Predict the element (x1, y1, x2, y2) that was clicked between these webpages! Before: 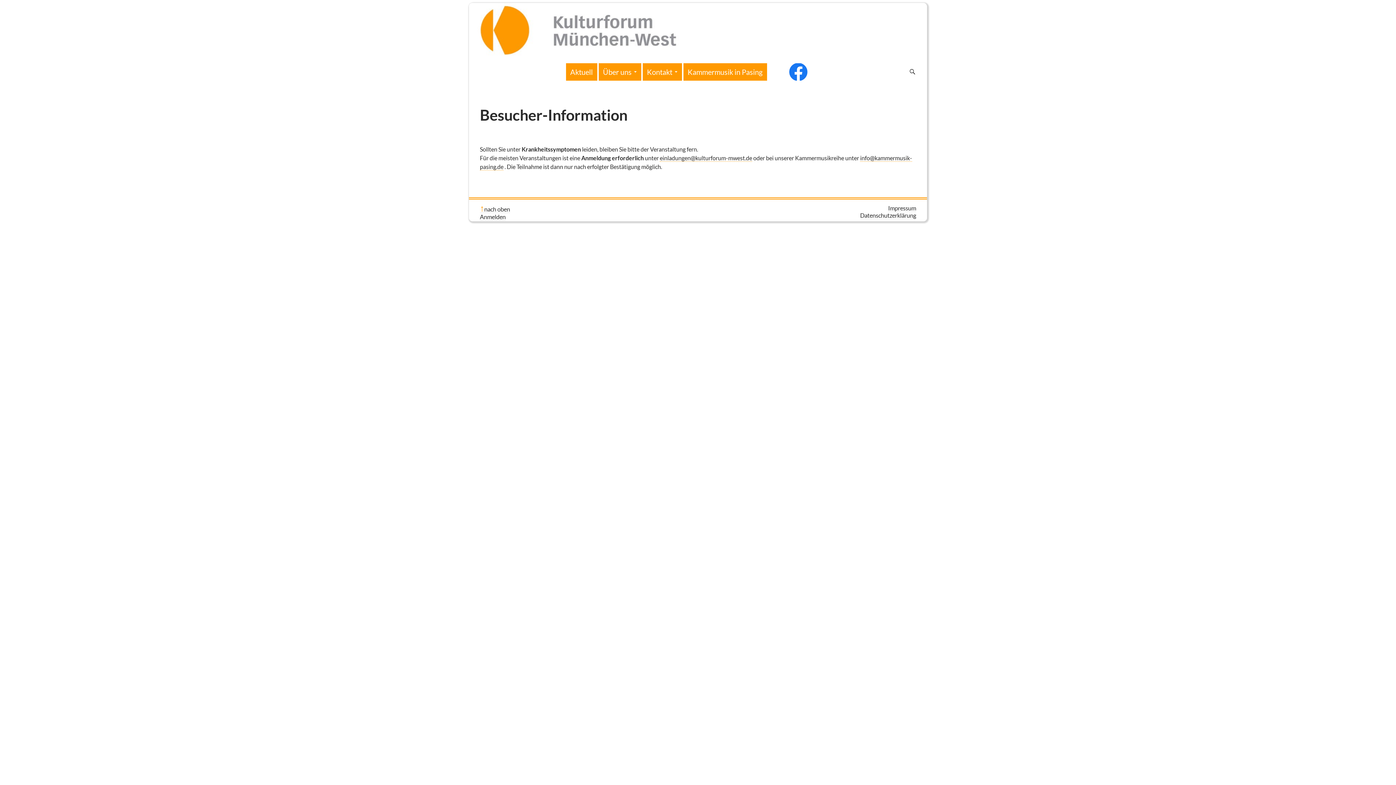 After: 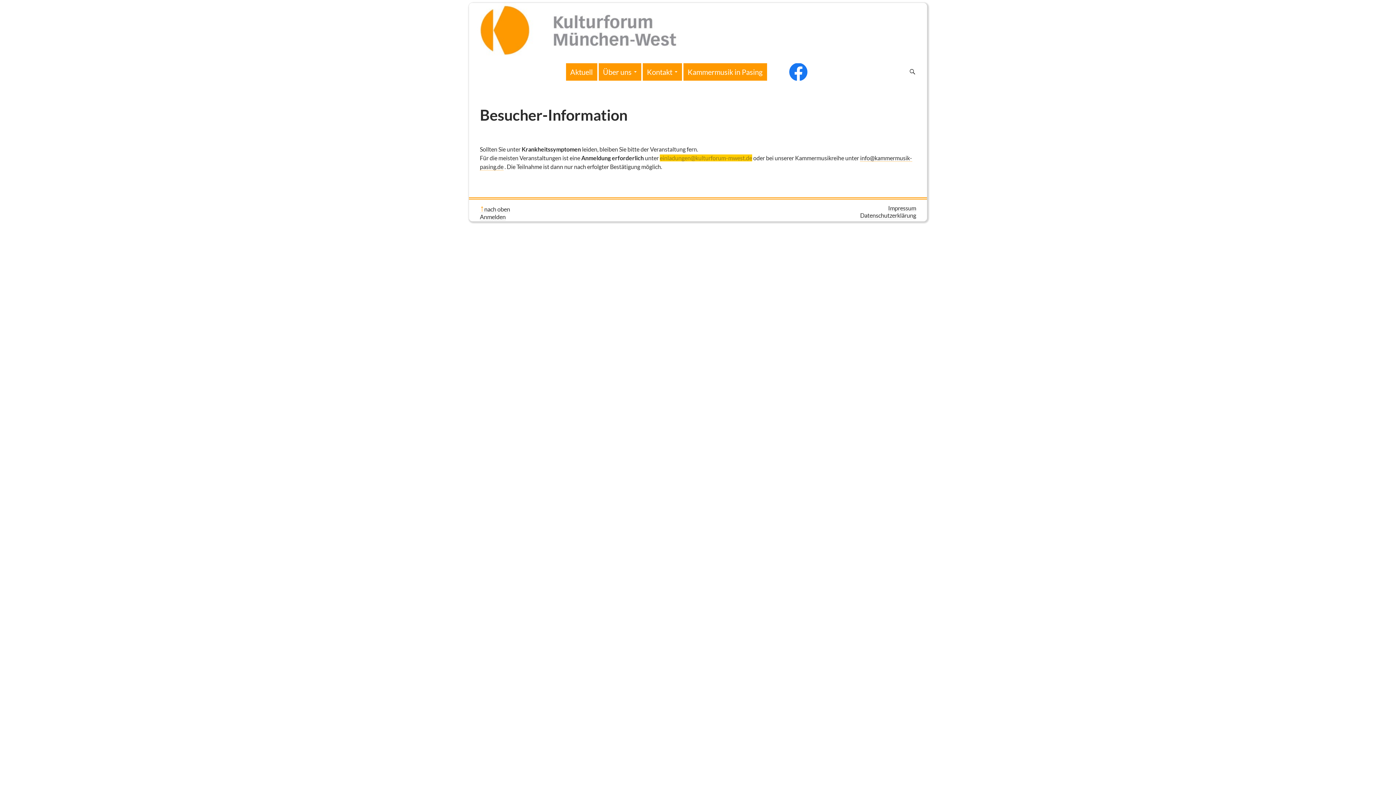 Action: bbox: (660, 154, 752, 161) label: einladungen@kulturforum-mwest.de